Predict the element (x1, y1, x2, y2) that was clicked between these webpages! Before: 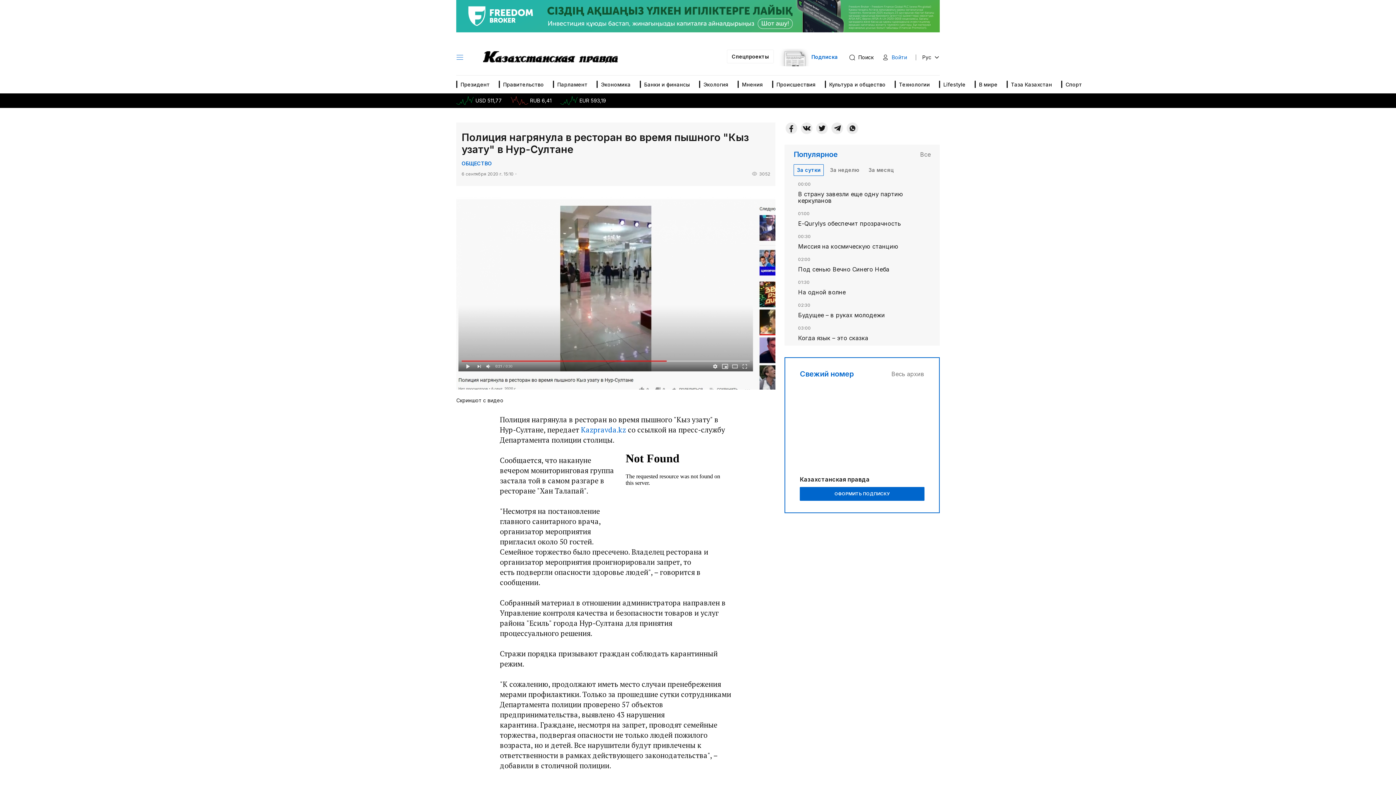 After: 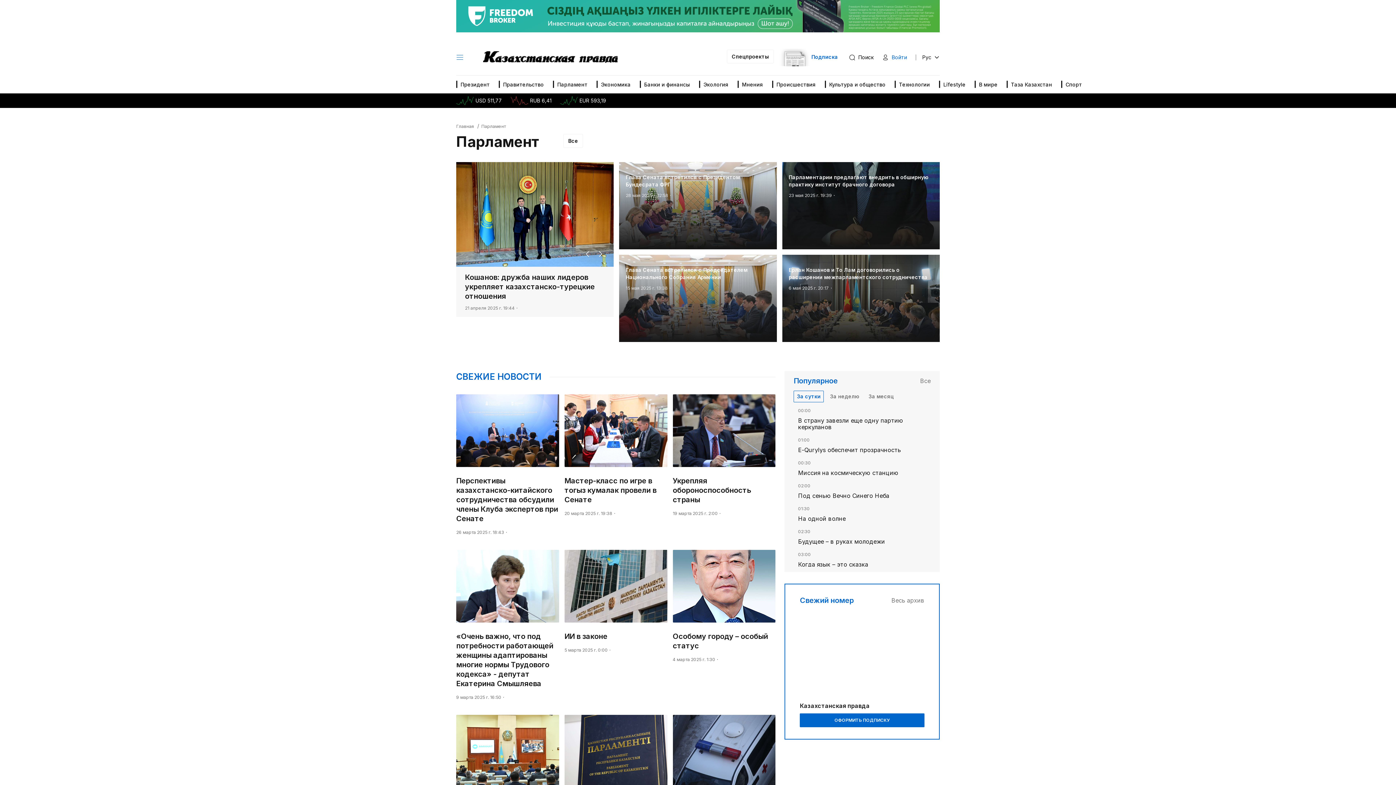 Action: bbox: (553, 75, 593, 93) label: Парламент